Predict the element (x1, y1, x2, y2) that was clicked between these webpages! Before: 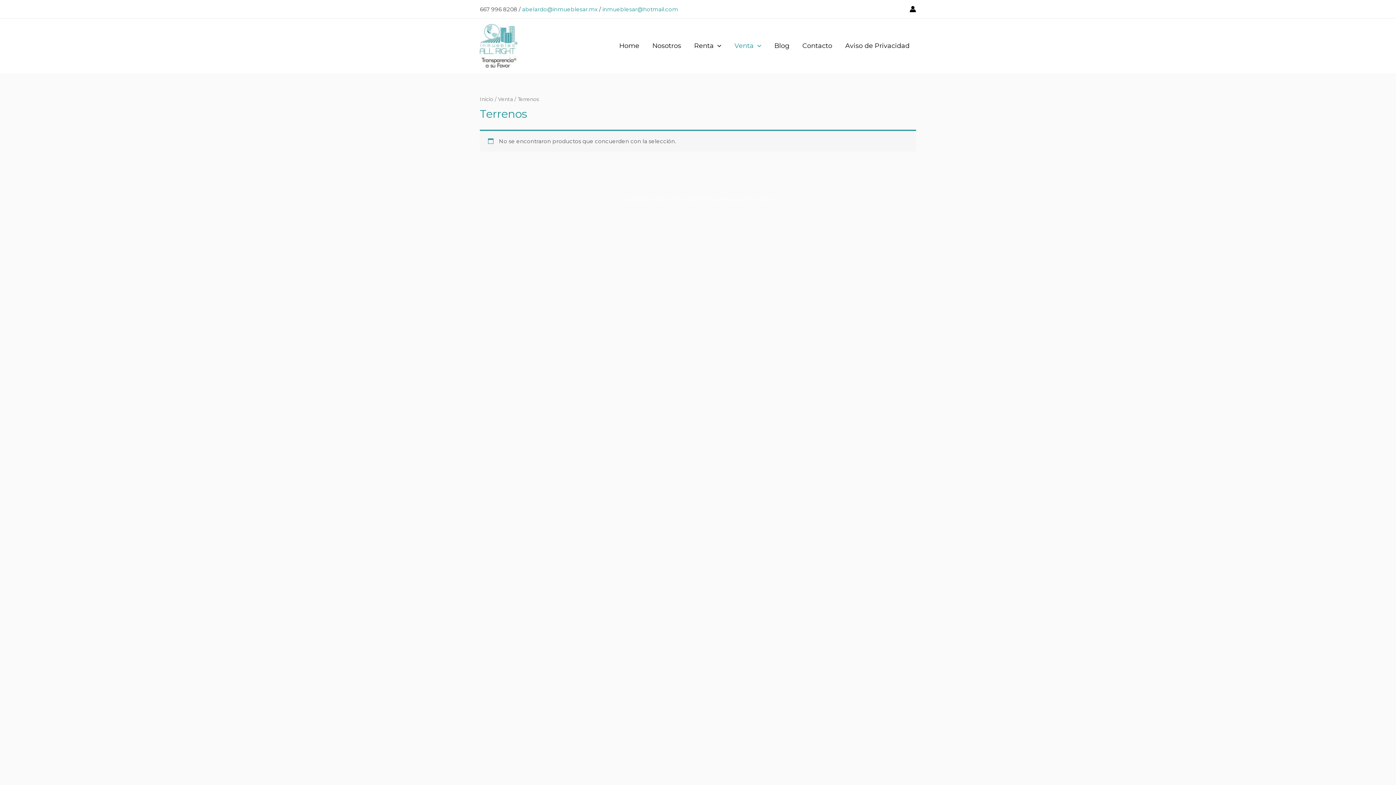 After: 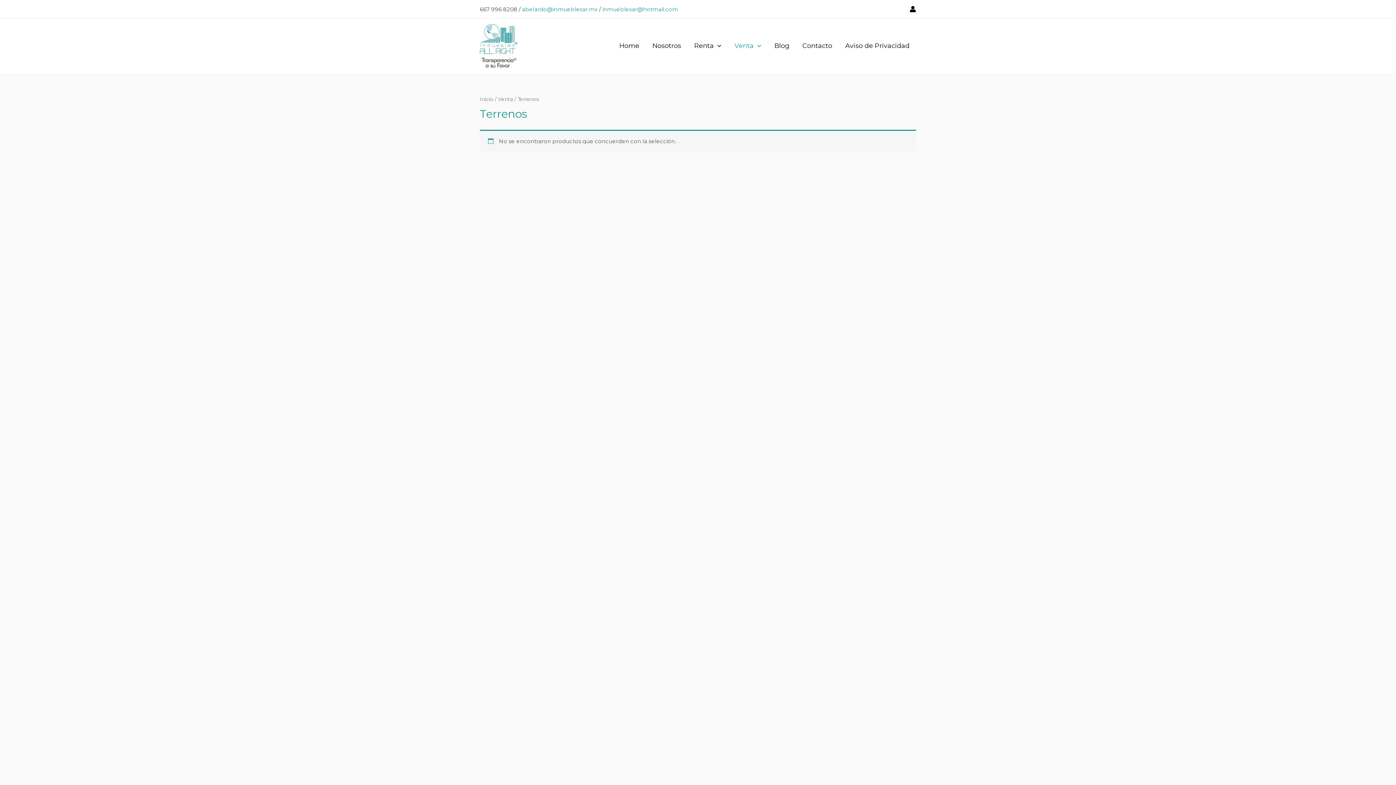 Action: bbox: (909, 5, 916, 12) label: Enlace del icono de la cuenta